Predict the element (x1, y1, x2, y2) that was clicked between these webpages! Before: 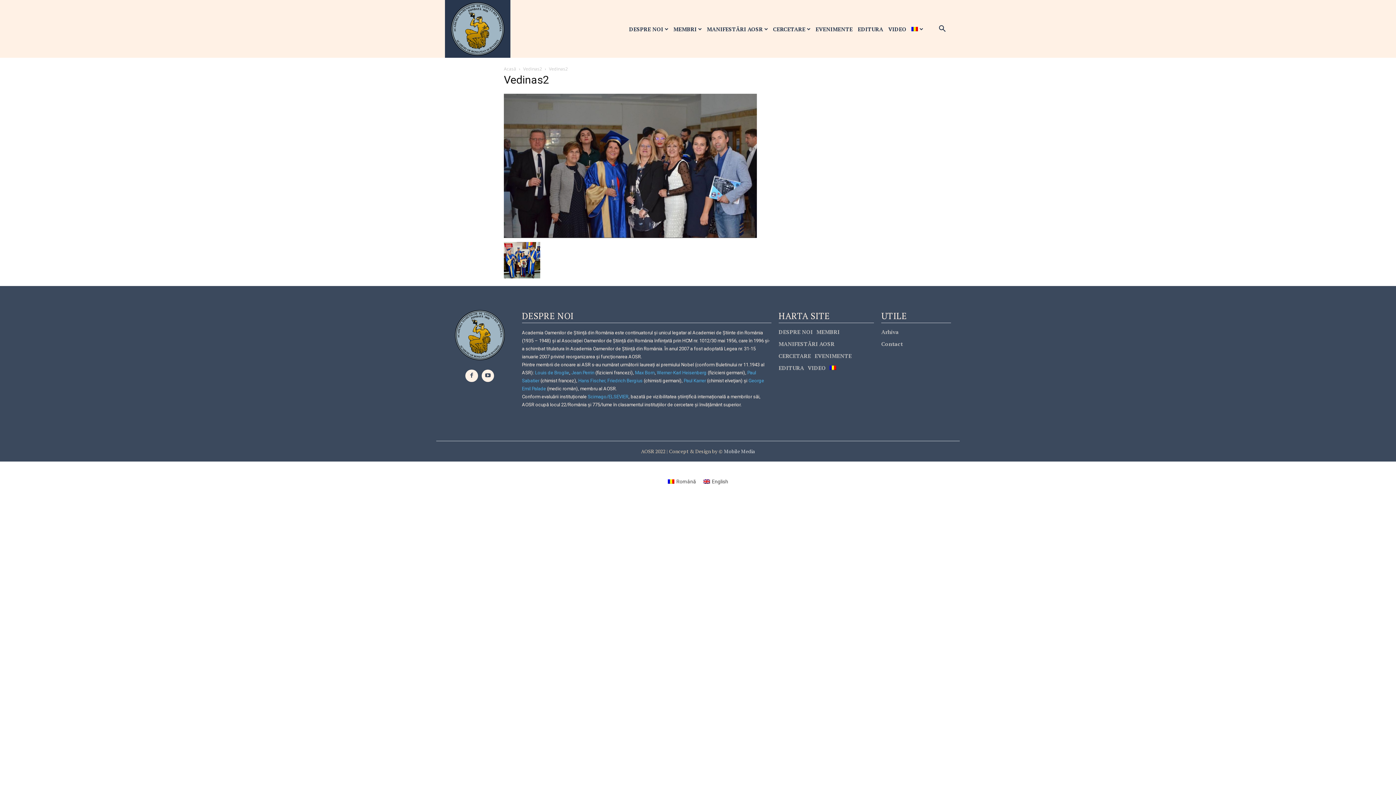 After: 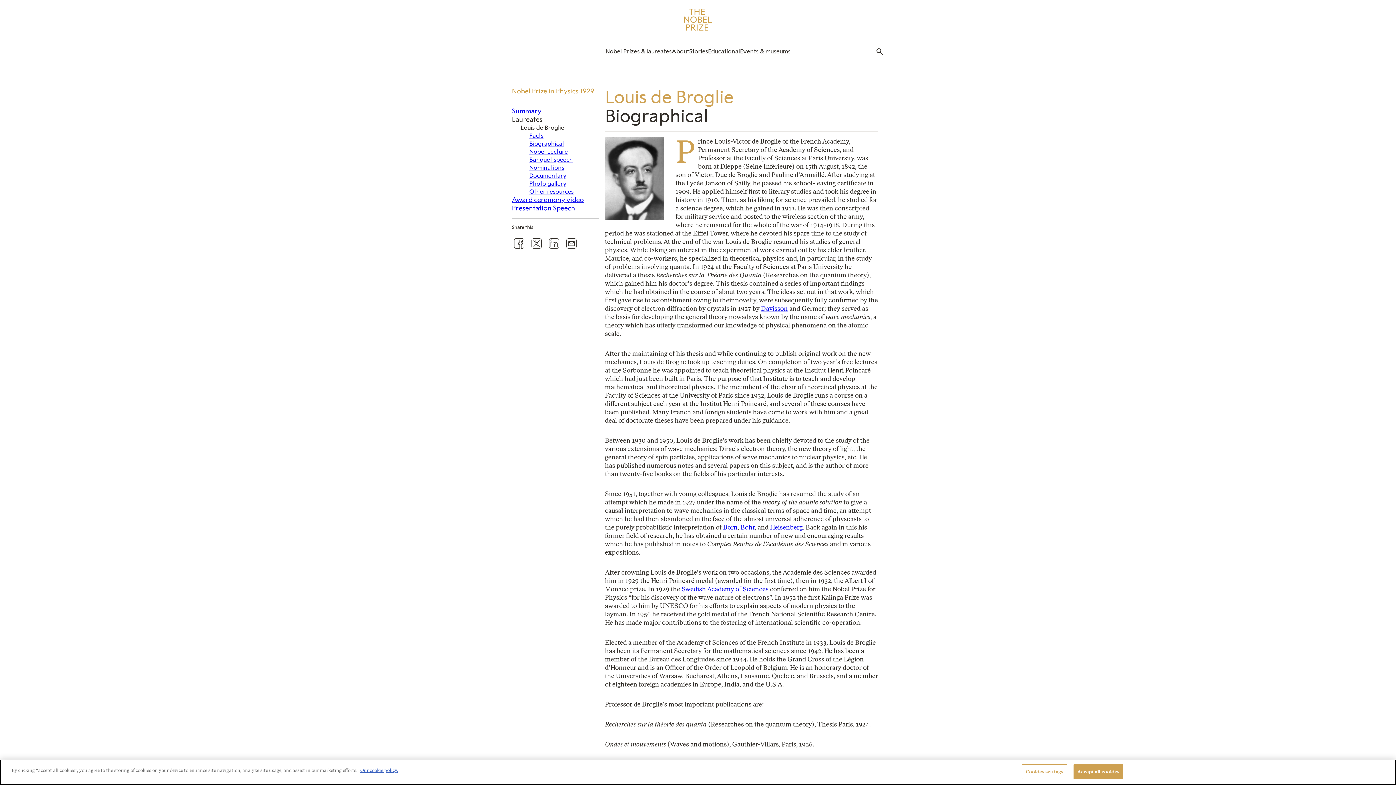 Action: bbox: (535, 370, 569, 375) label: Louis de Broglie